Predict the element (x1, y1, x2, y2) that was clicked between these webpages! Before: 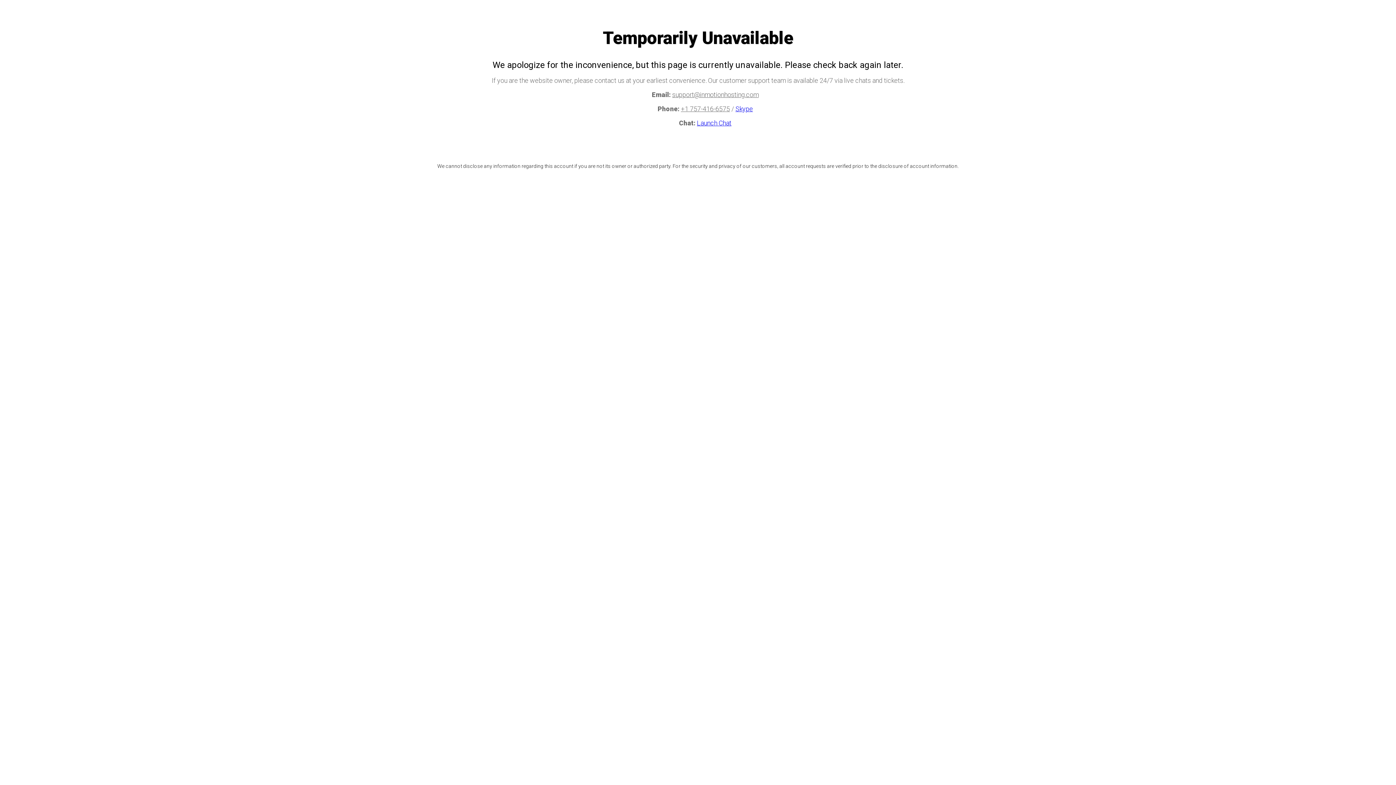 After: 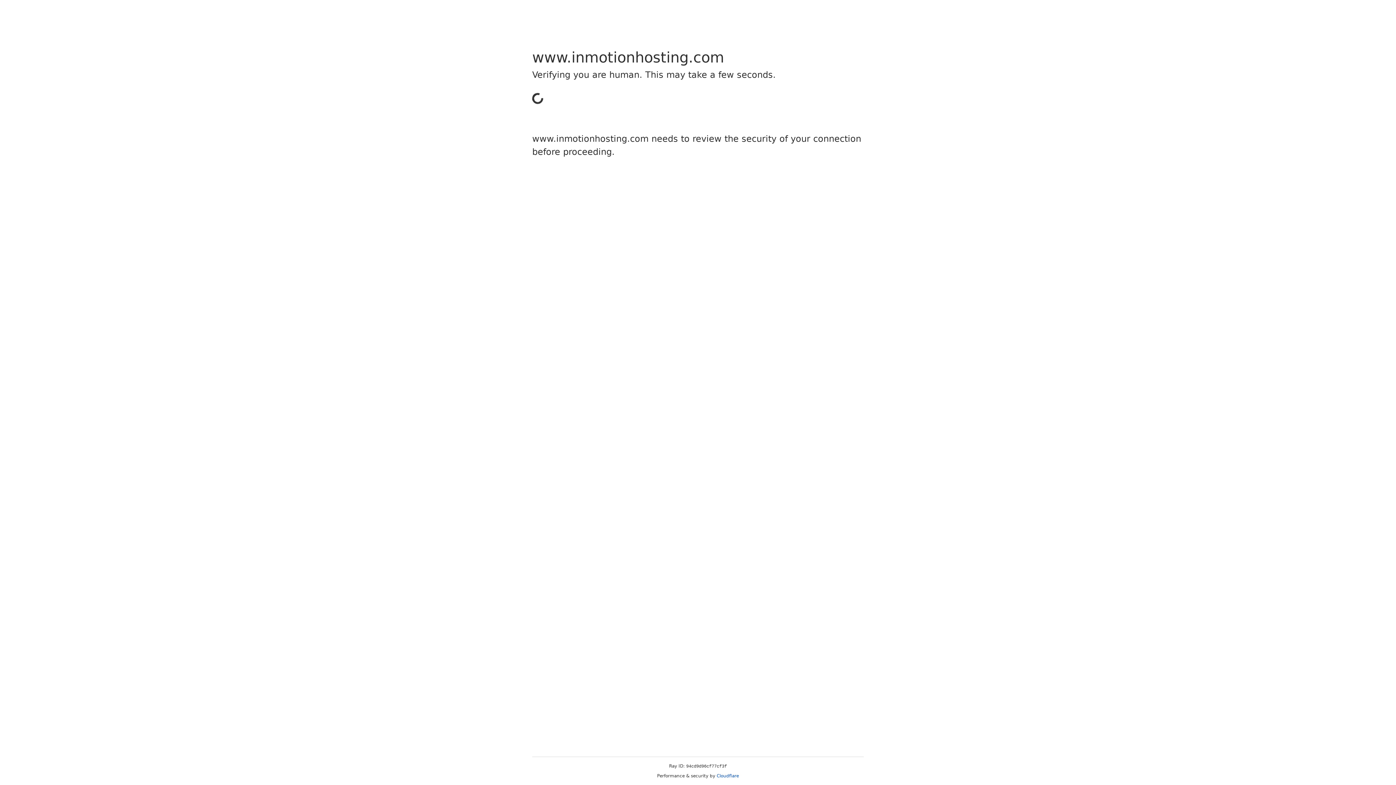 Action: bbox: (697, 119, 731, 126) label: Launch Chat